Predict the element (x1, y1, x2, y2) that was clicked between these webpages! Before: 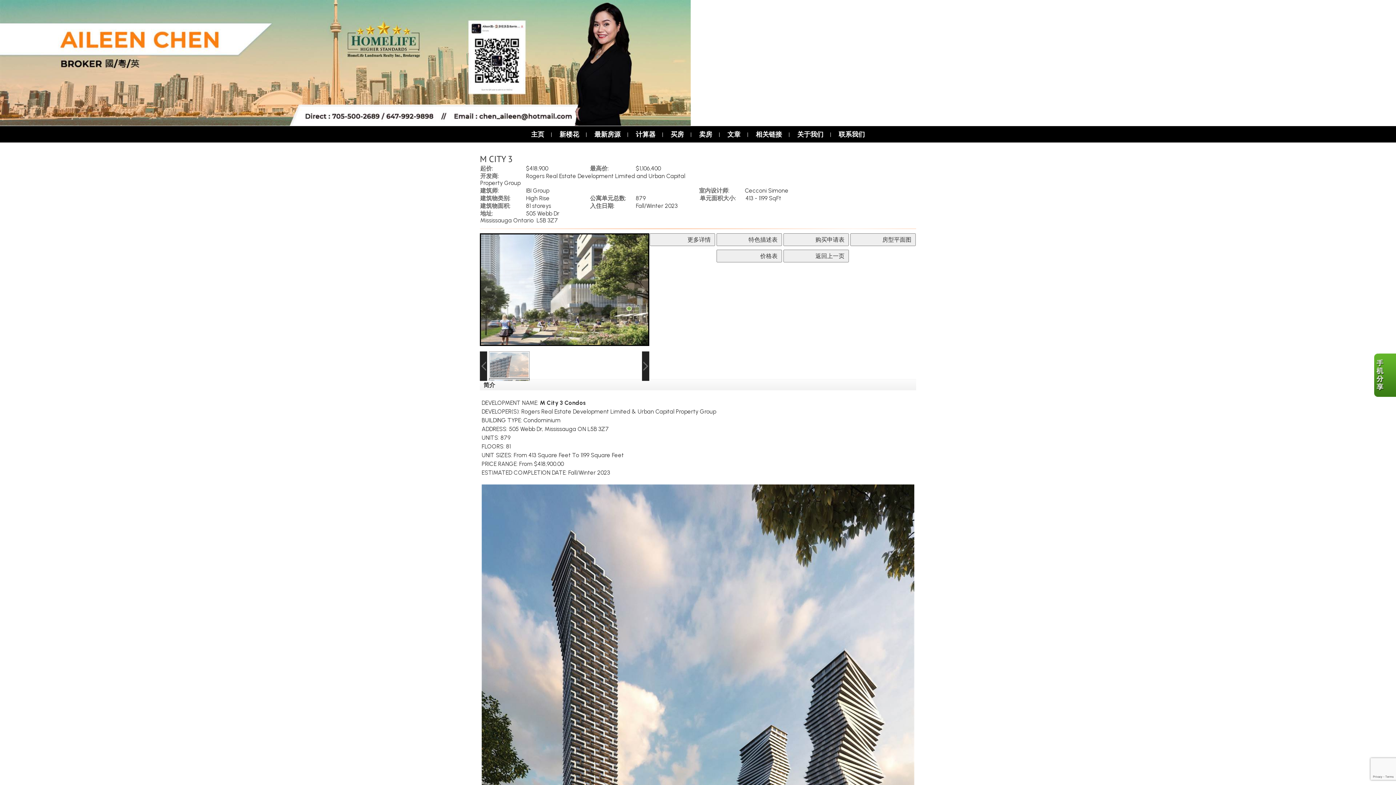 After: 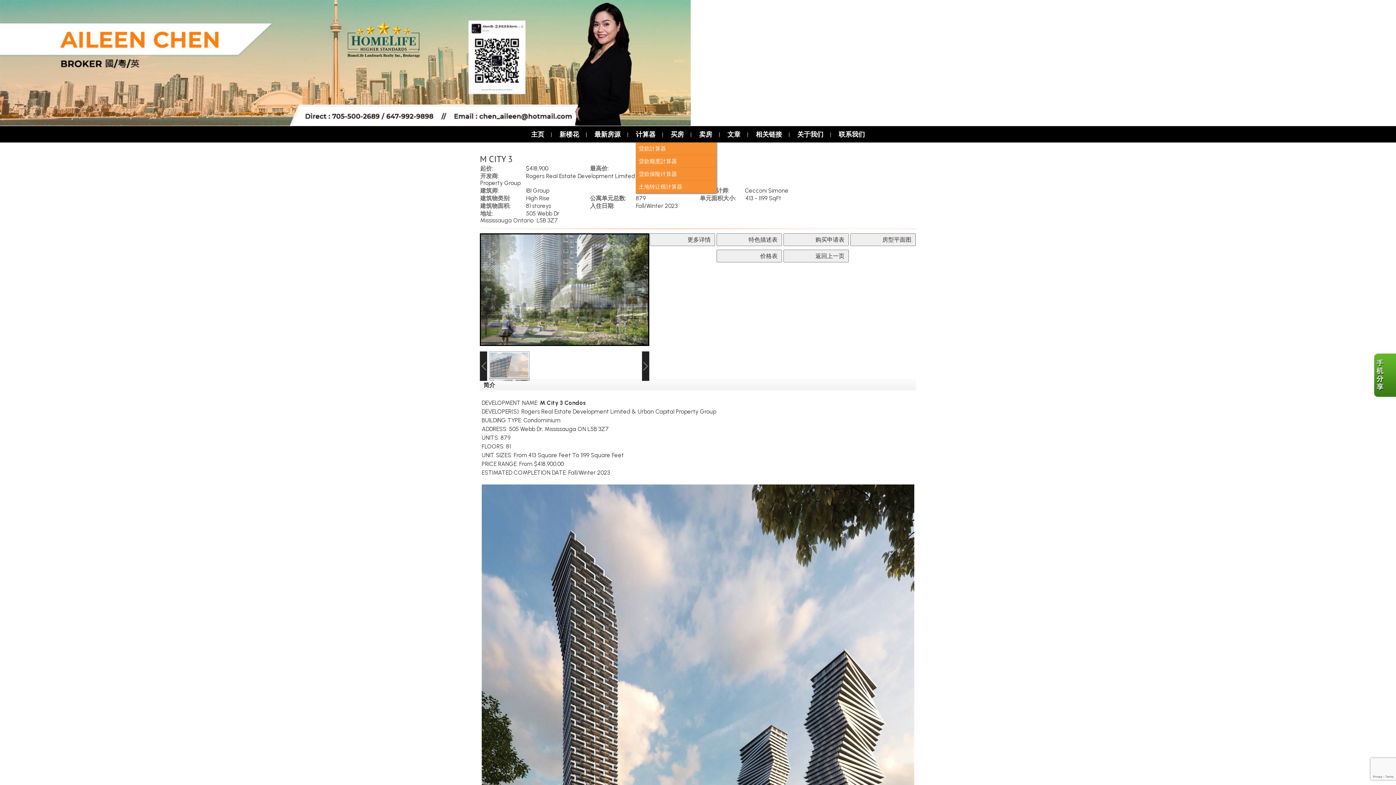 Action: label: 计算器 bbox: (636, 126, 655, 142)